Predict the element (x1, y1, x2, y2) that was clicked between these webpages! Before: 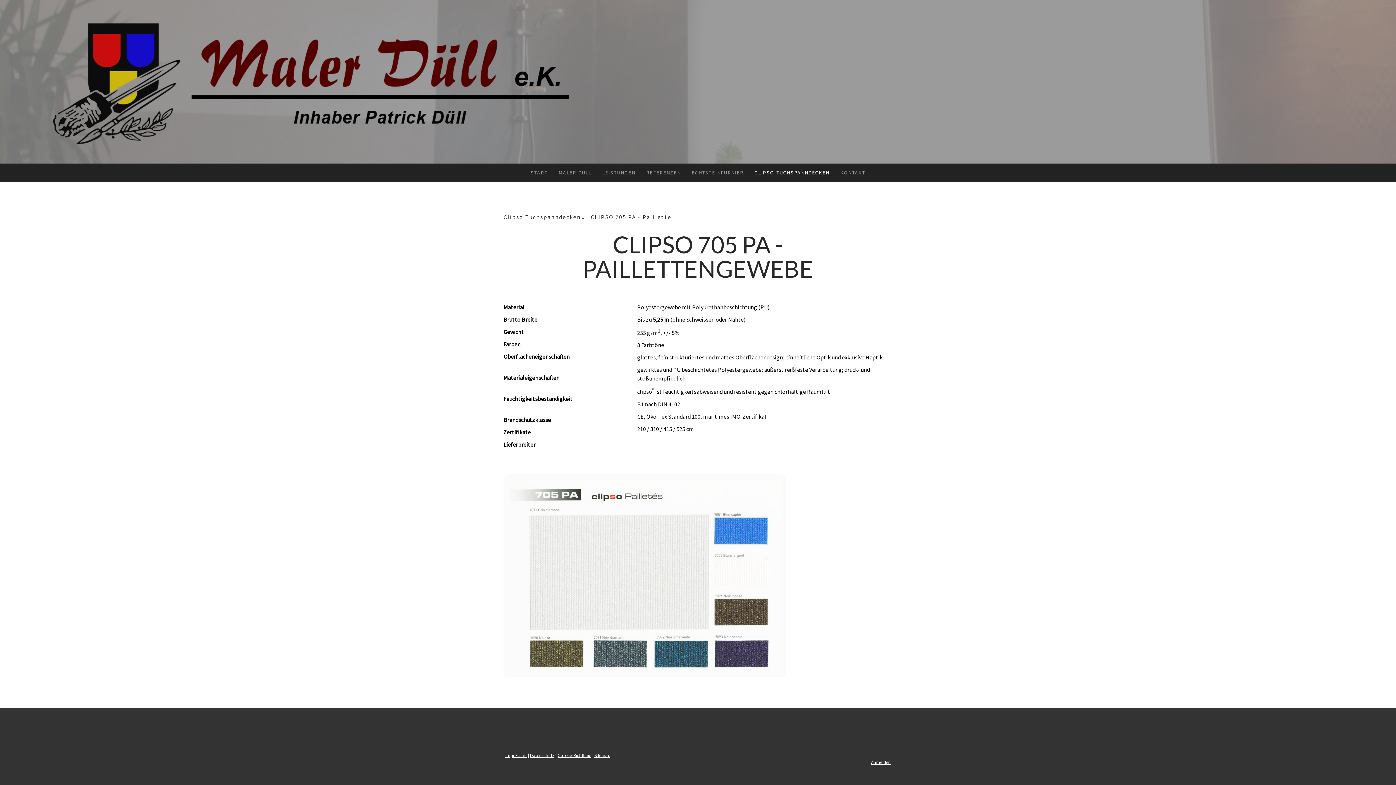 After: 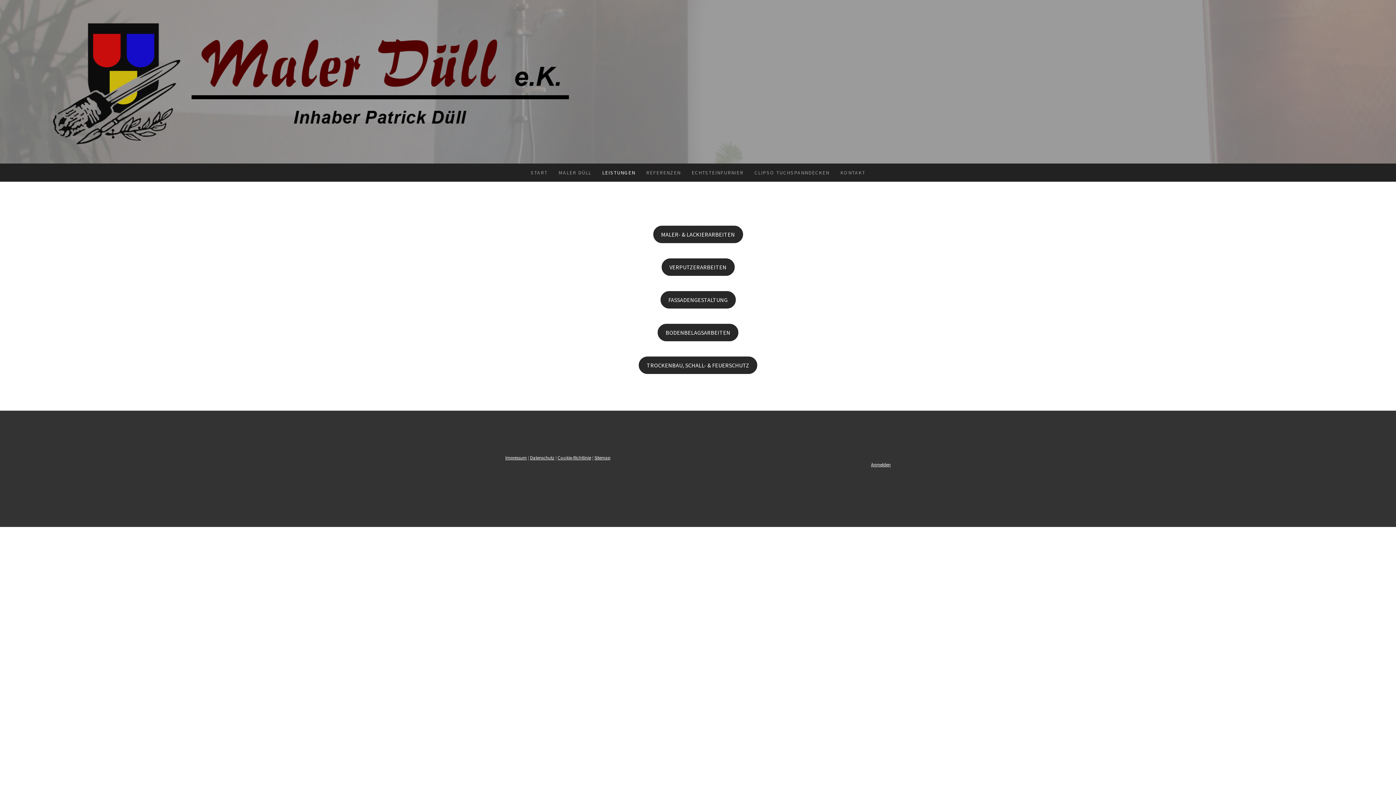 Action: label: LEISTUNGEN bbox: (596, 163, 640, 181)